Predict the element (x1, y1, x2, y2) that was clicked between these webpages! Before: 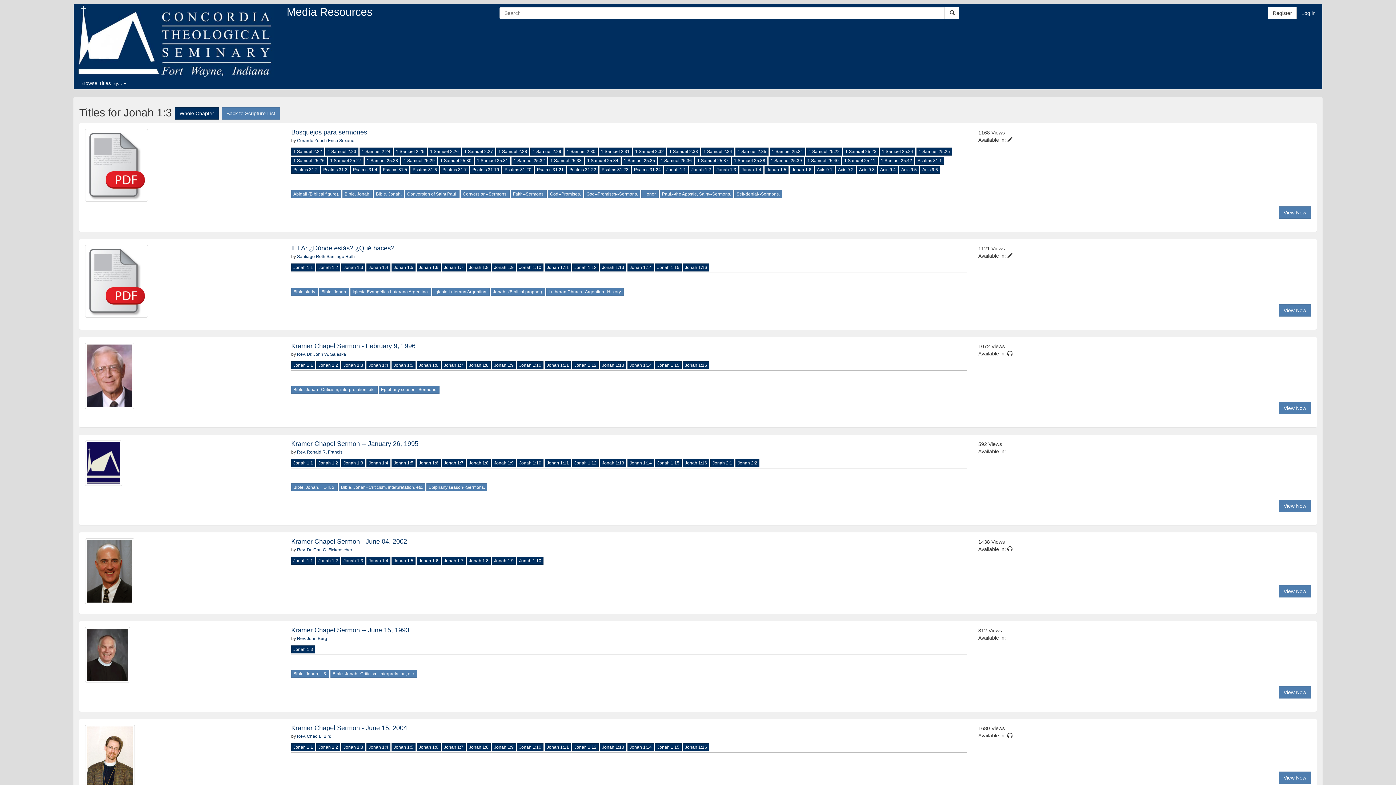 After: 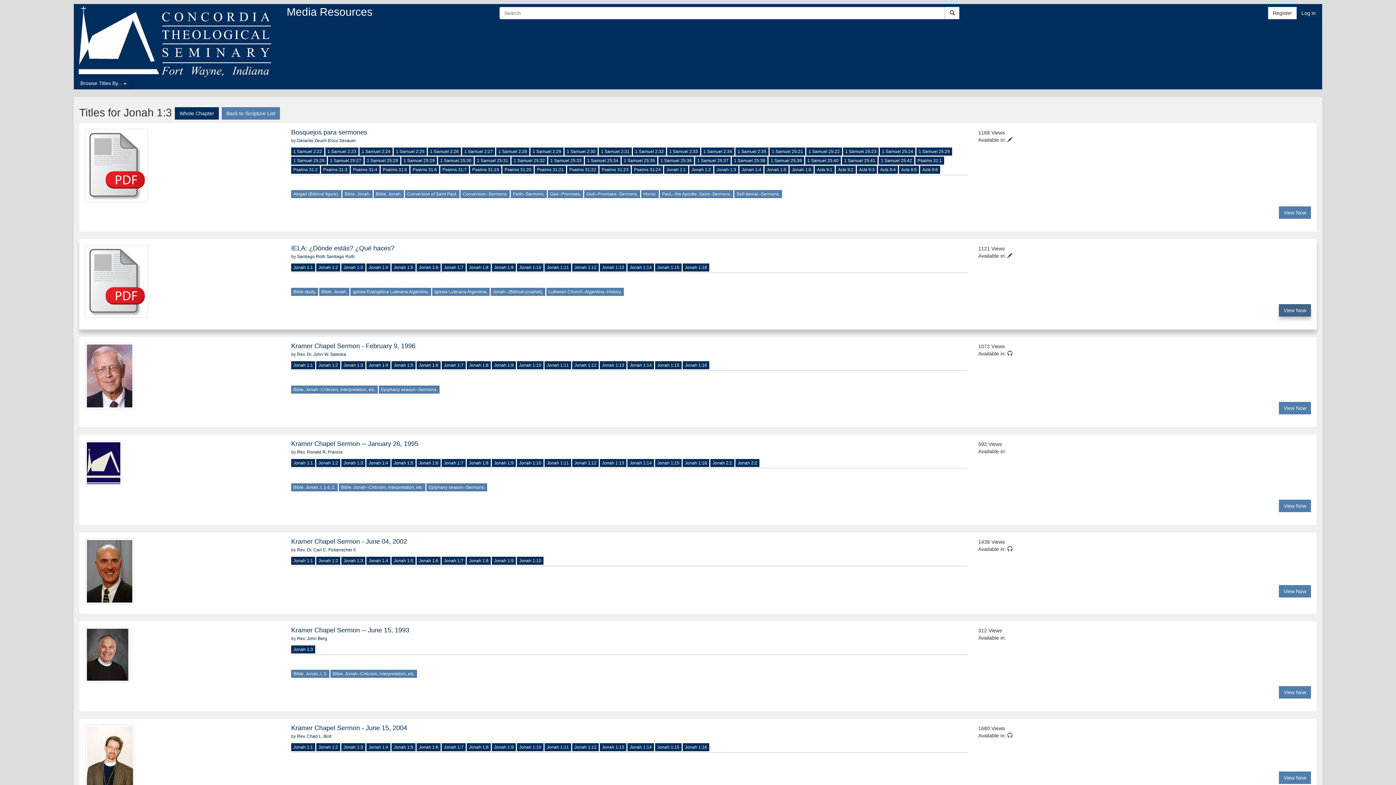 Action: bbox: (1279, 304, 1311, 316) label: View Now